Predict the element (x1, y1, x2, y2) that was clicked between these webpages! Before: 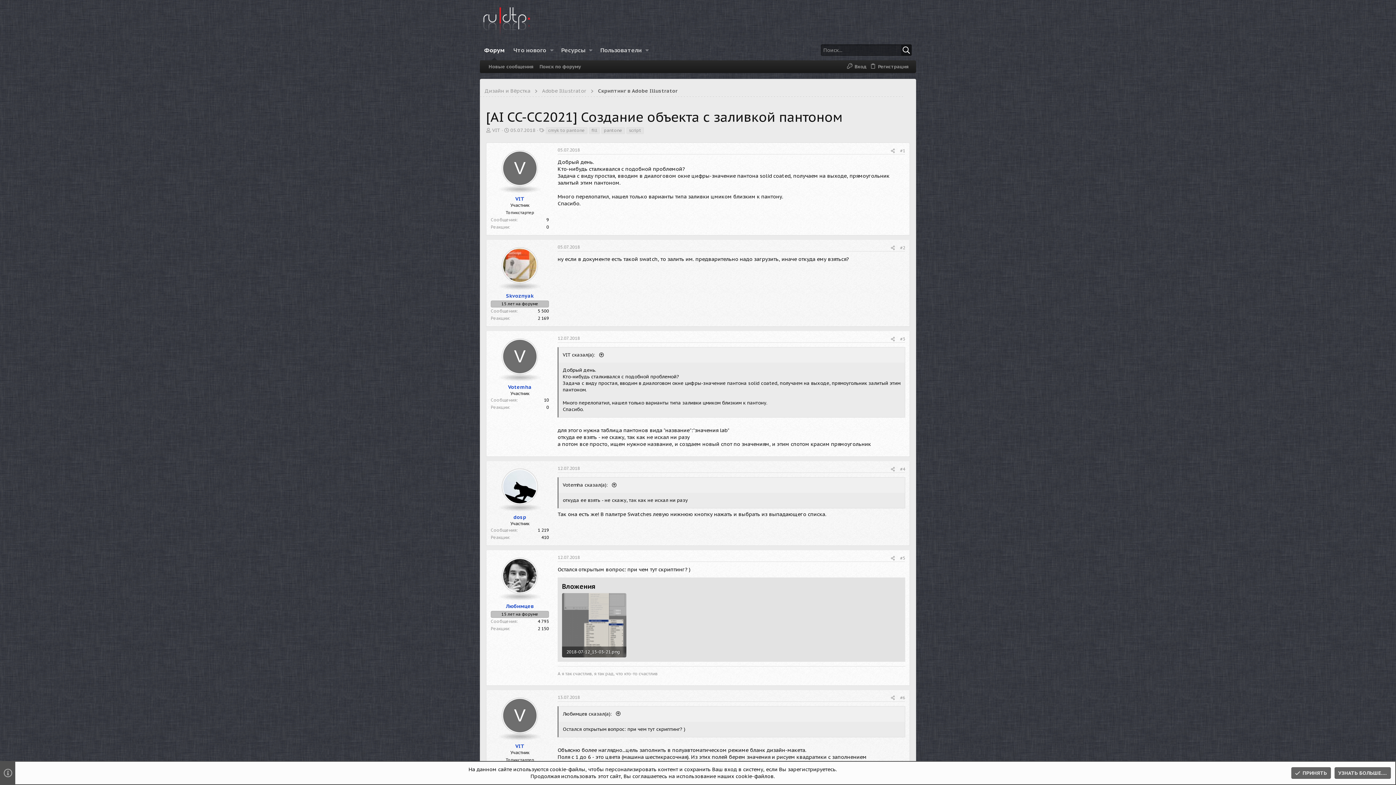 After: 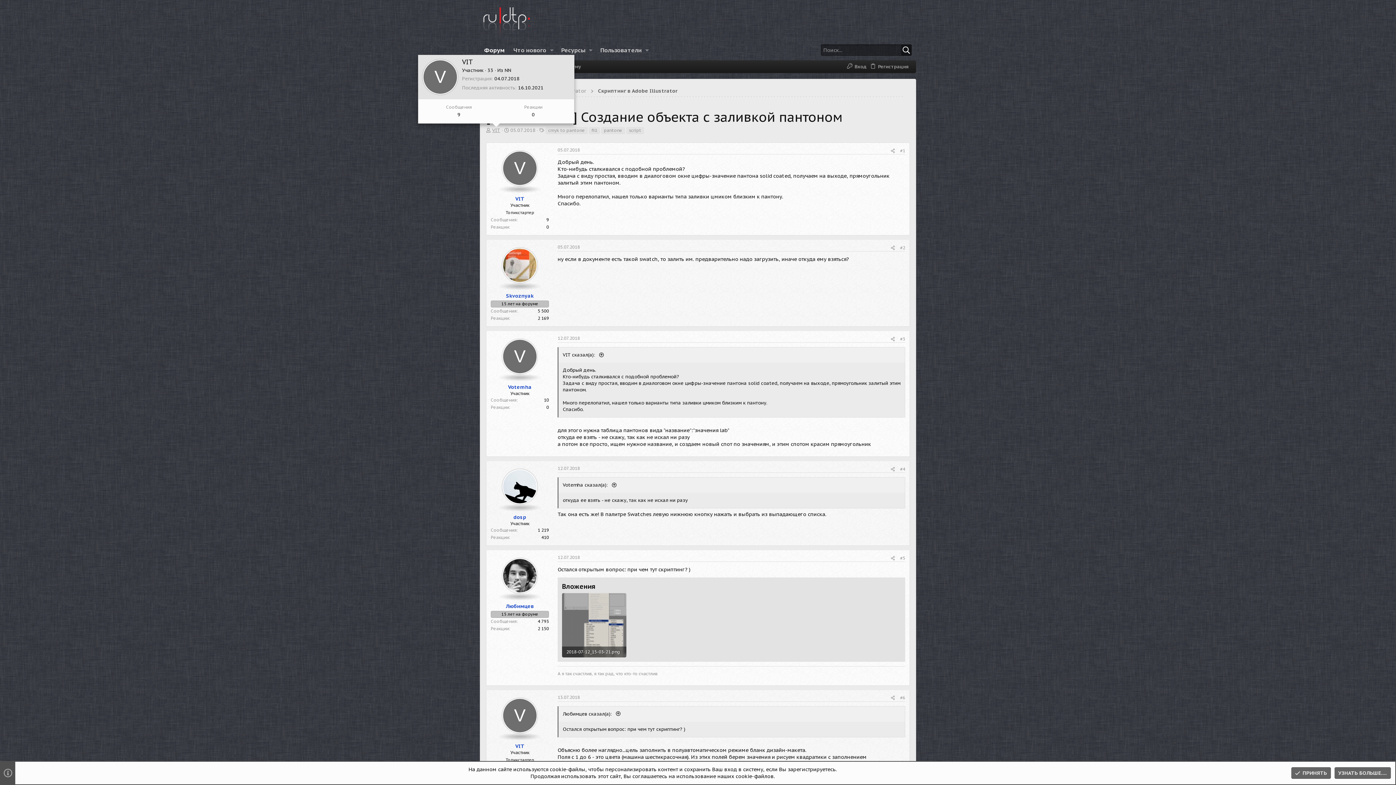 Action: label: VIT bbox: (492, 127, 500, 133)